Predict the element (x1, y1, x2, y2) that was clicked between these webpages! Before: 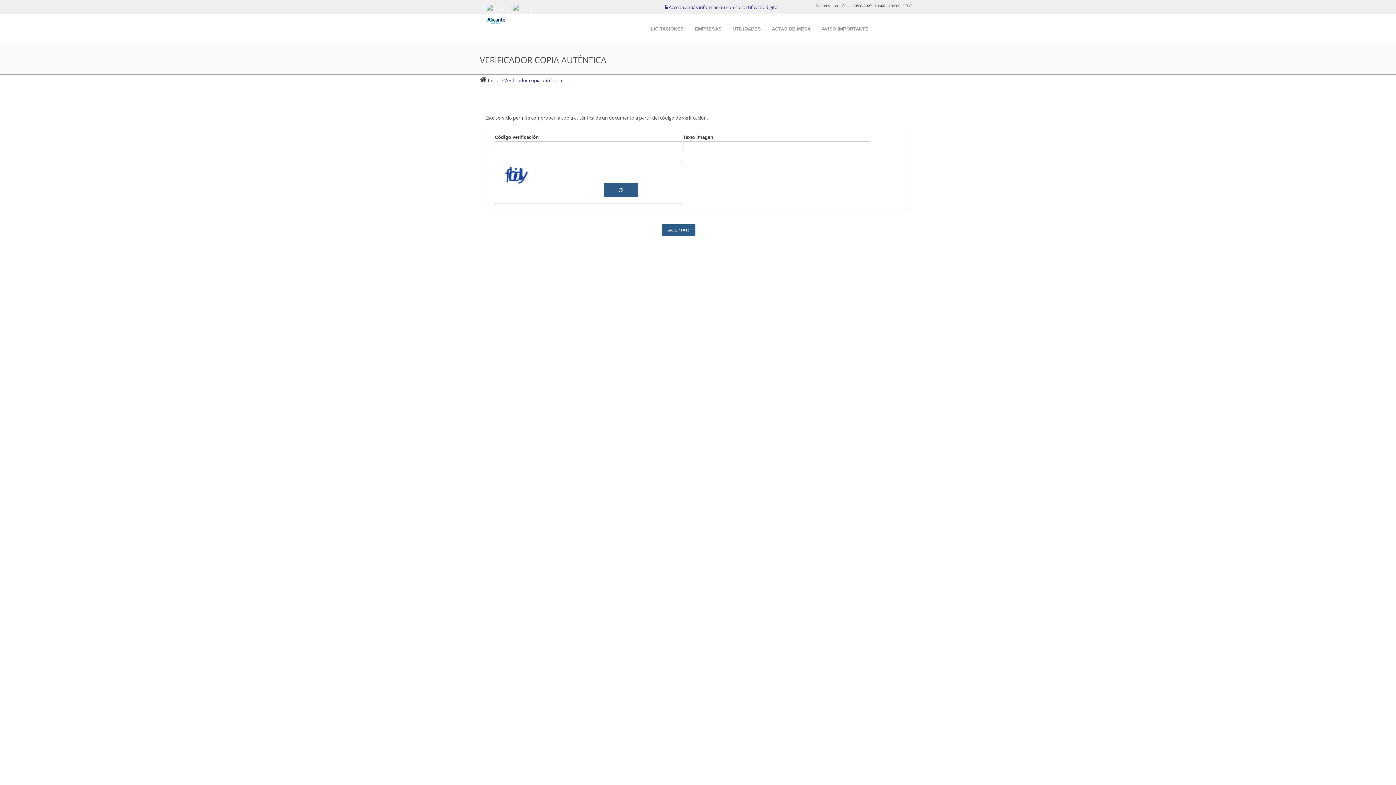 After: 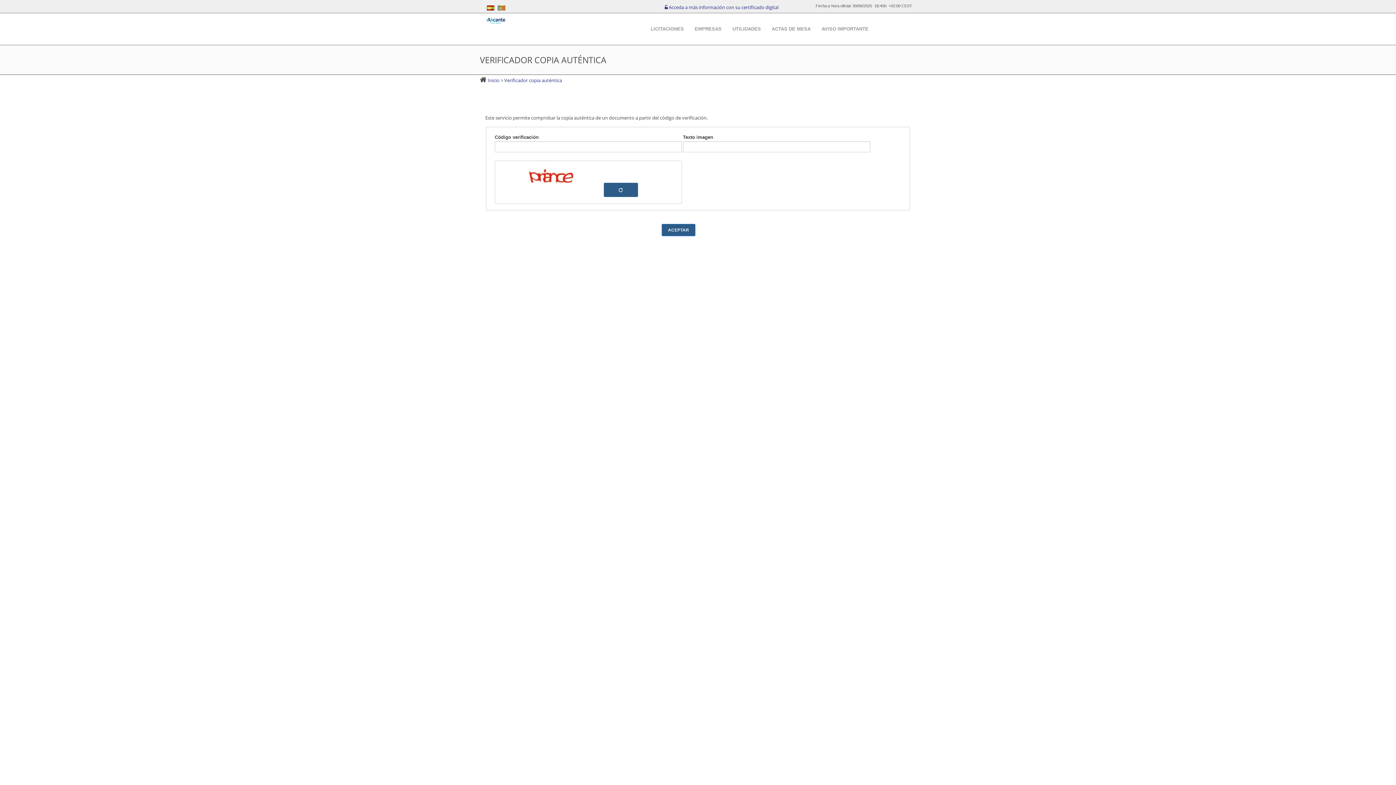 Action: bbox: (604, 182, 638, 197)